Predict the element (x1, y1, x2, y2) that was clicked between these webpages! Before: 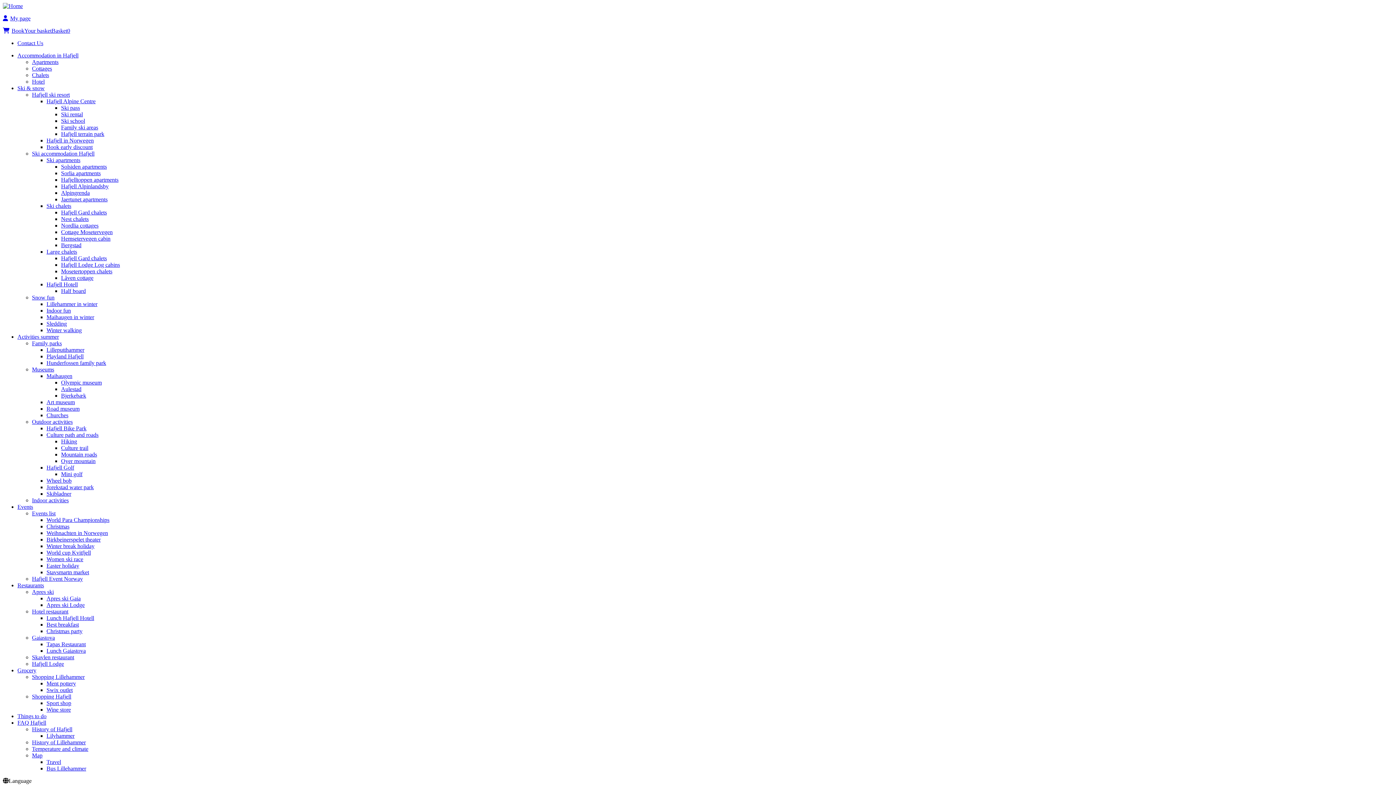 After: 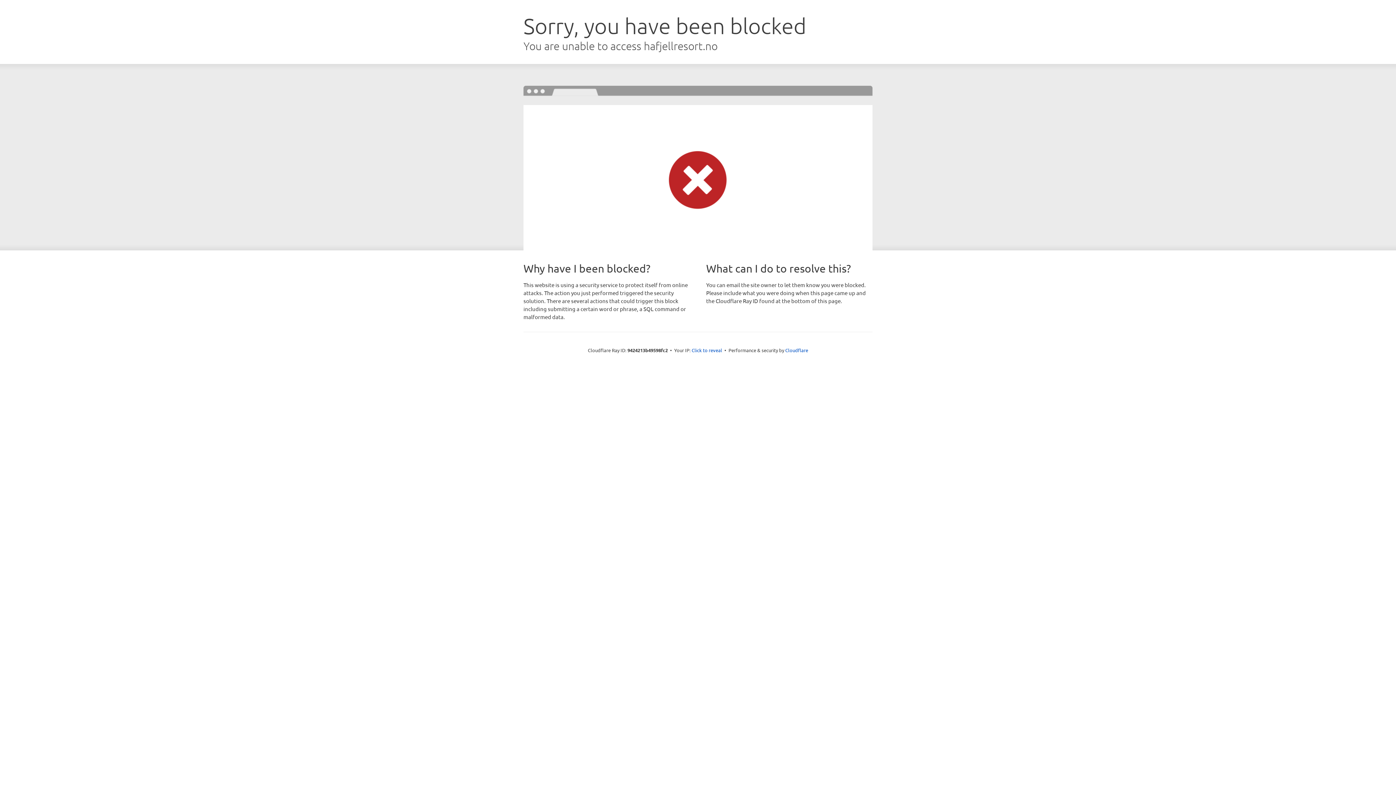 Action: label: Hotel restaurant bbox: (32, 608, 68, 614)